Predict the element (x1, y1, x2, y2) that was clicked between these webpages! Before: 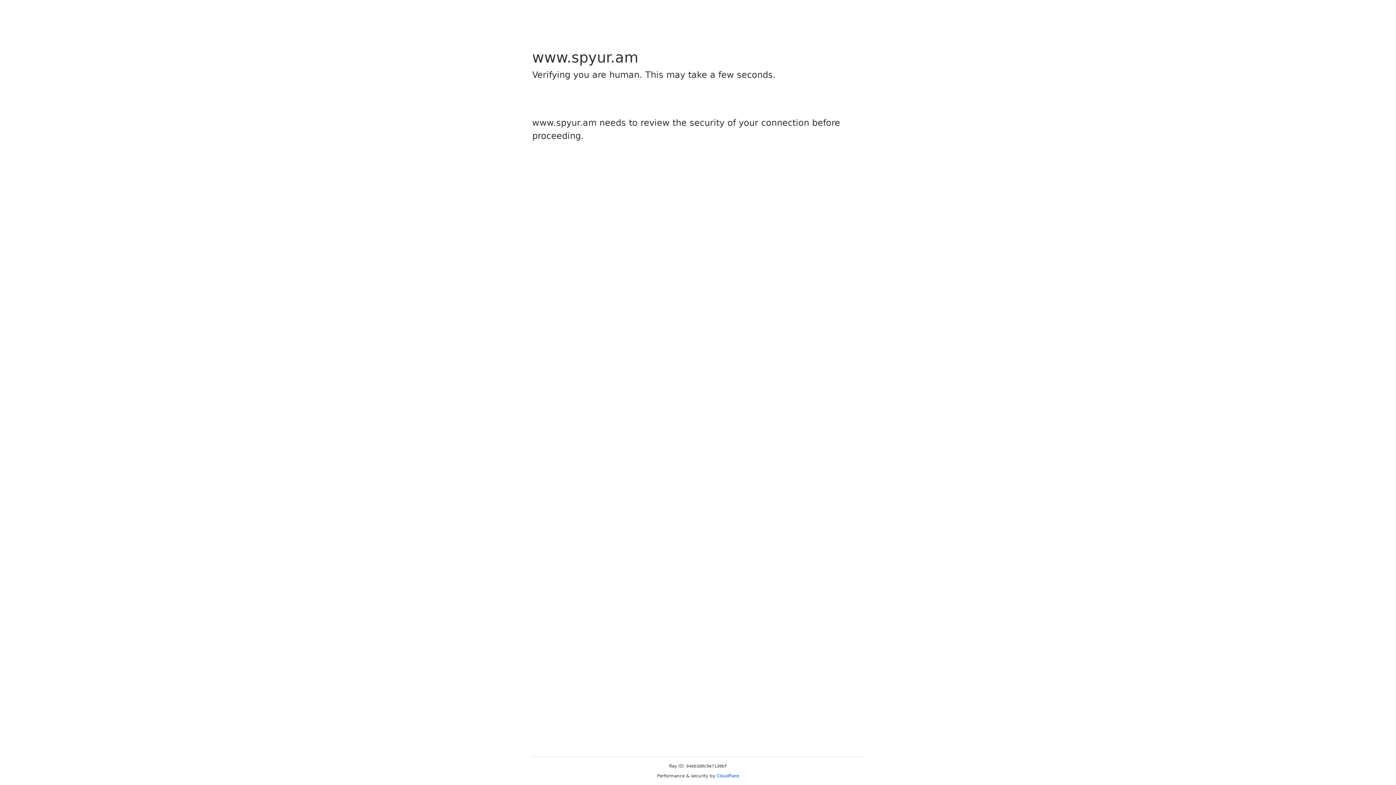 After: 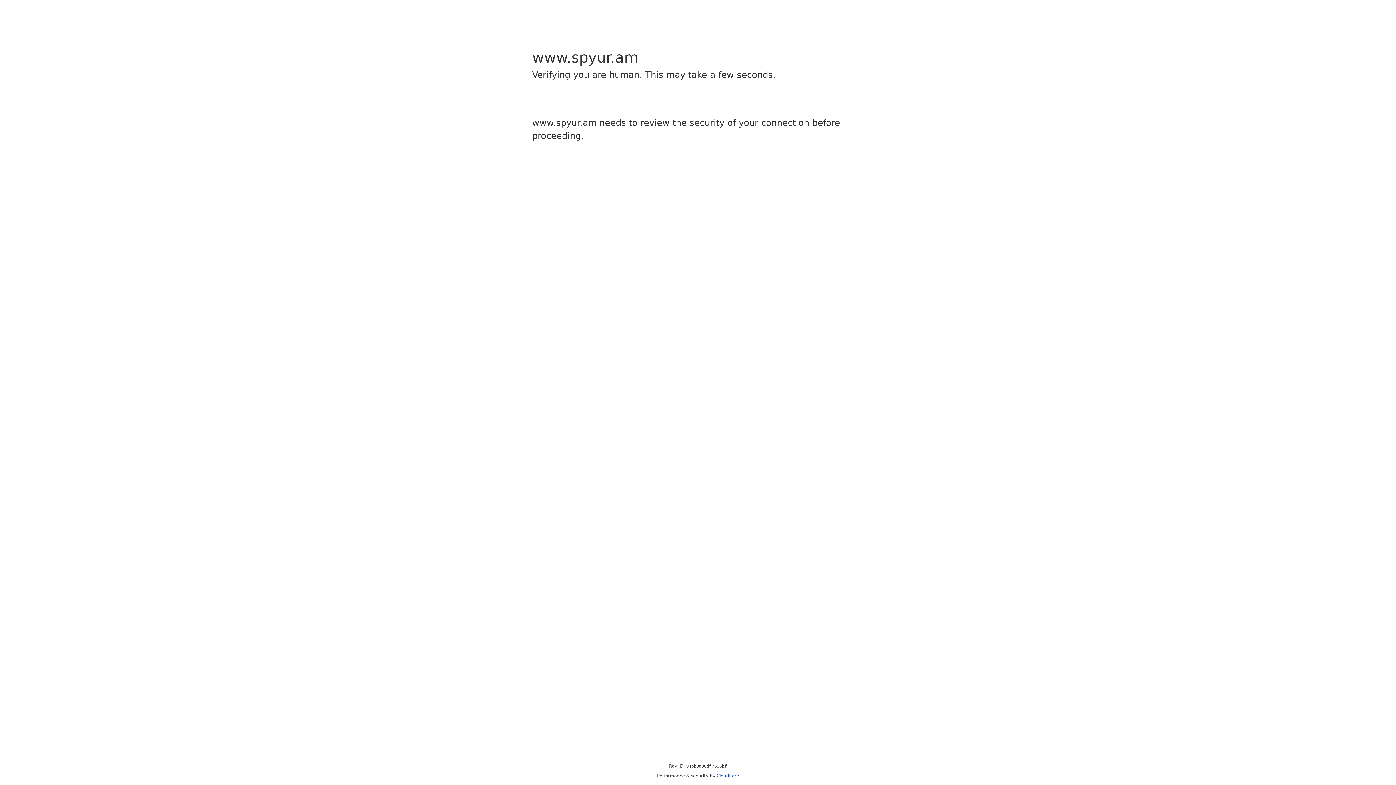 Action: label: Cloudflare bbox: (716, 773, 739, 778)